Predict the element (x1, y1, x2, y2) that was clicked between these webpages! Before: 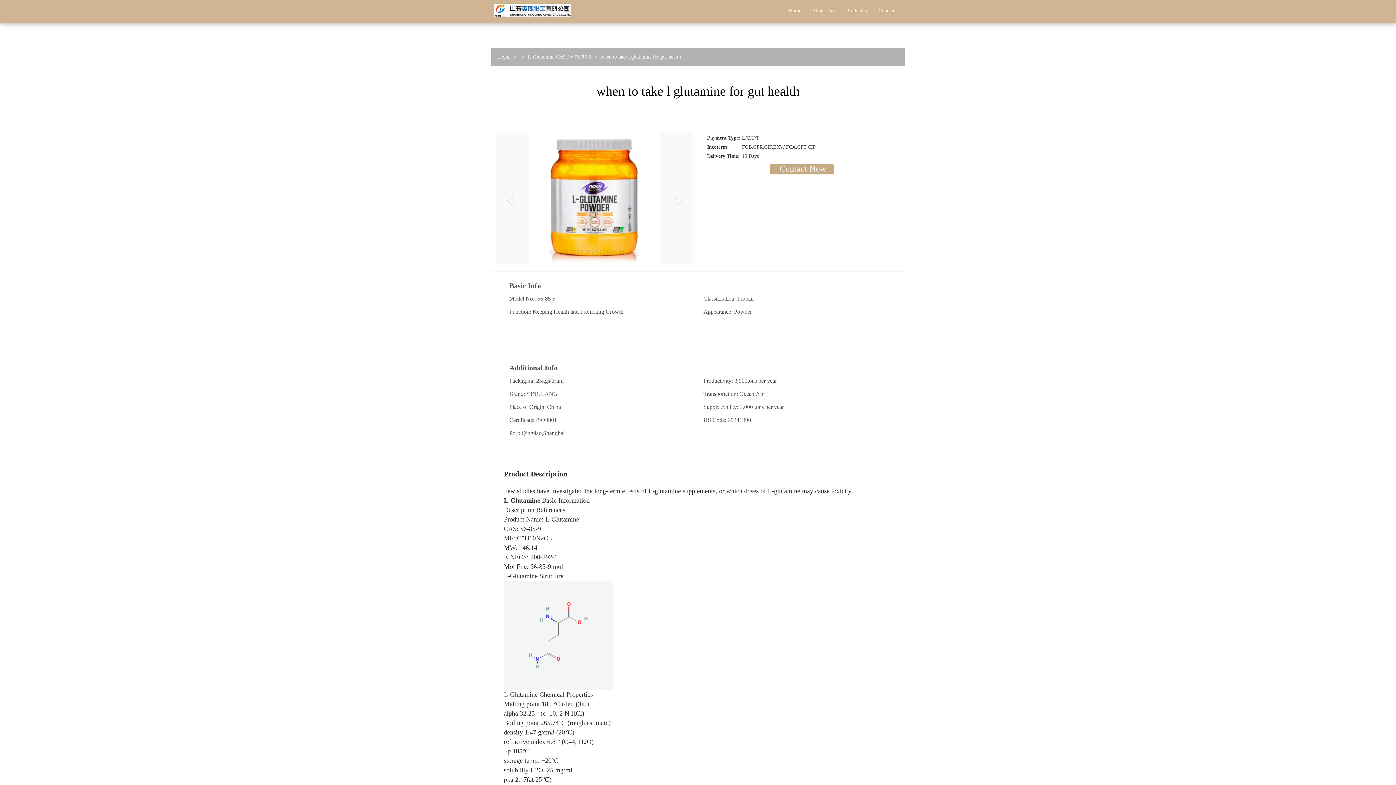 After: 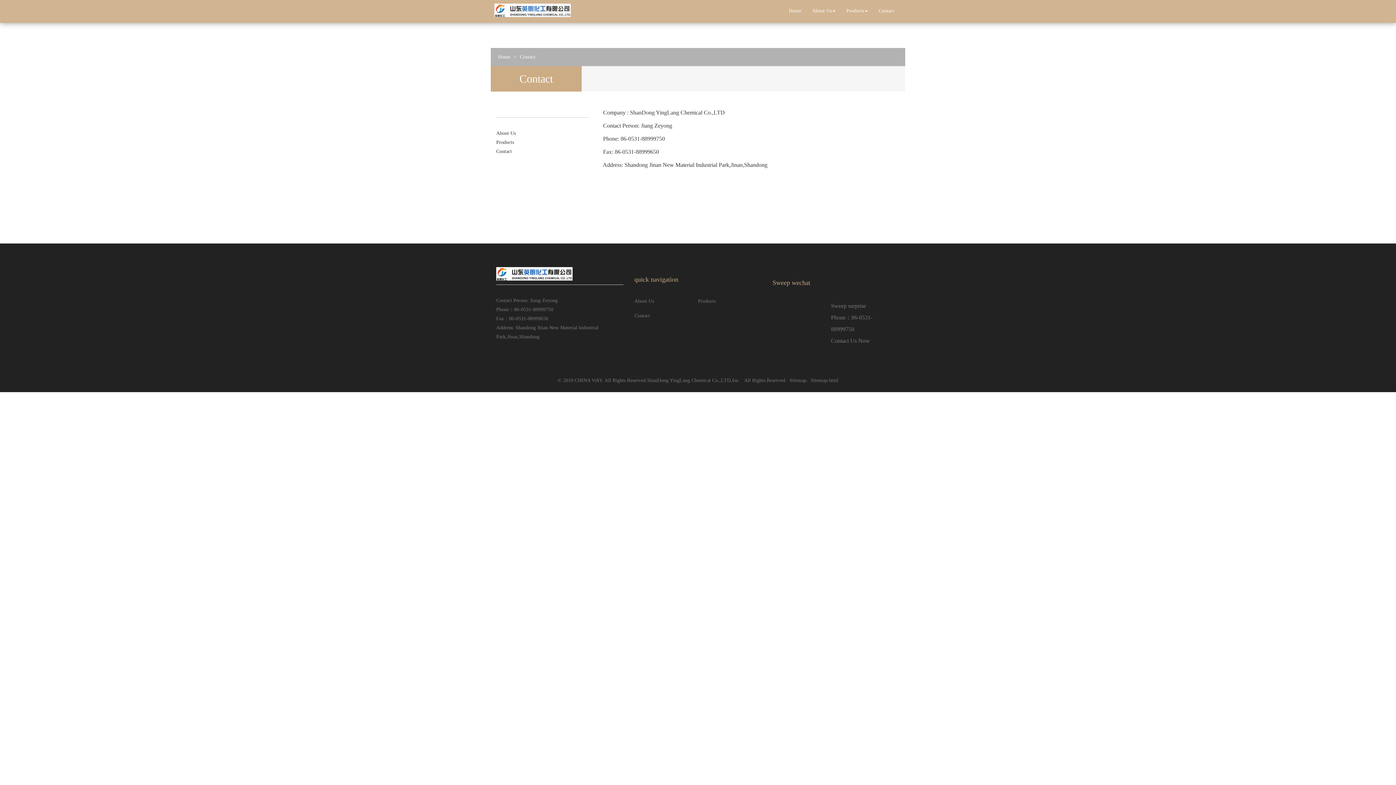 Action: label: Contact bbox: (873, 1, 900, 20)